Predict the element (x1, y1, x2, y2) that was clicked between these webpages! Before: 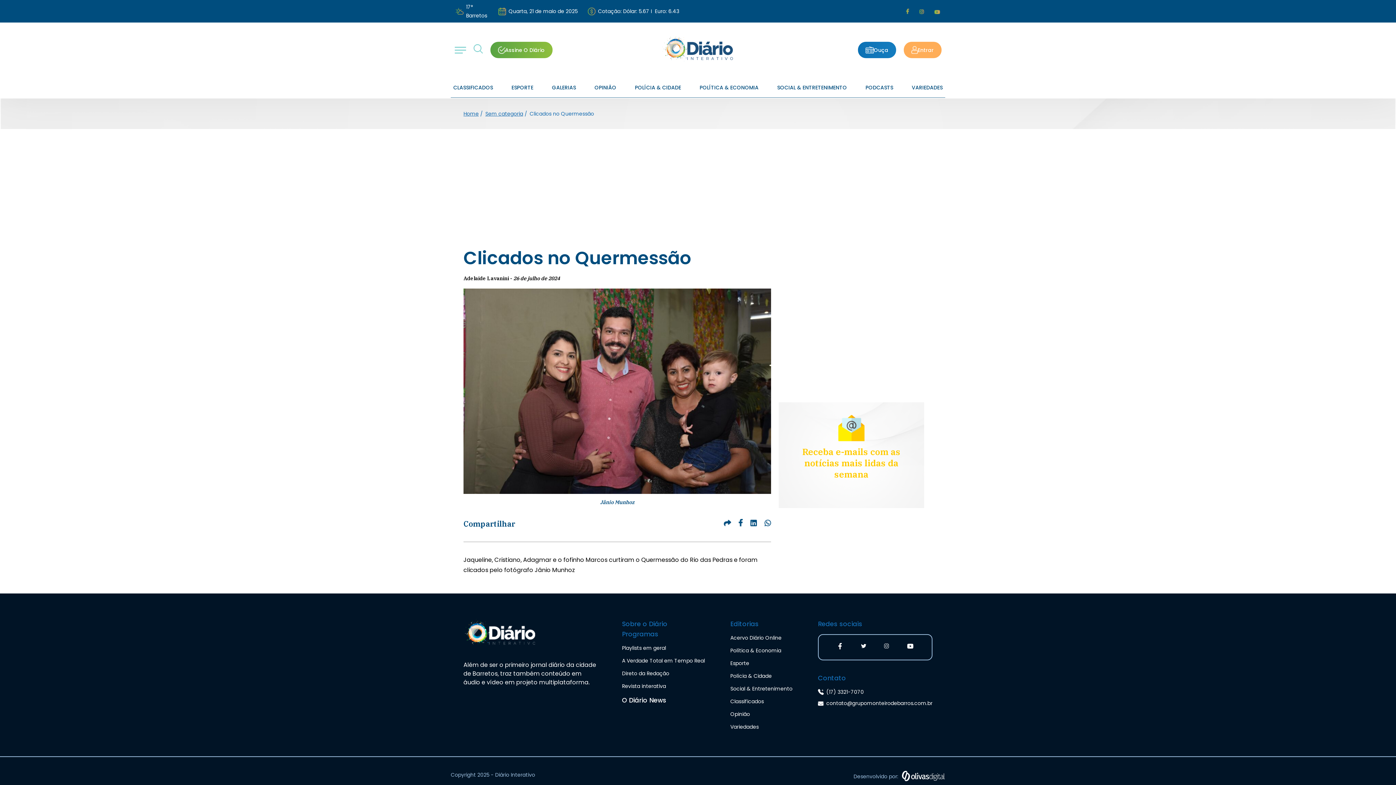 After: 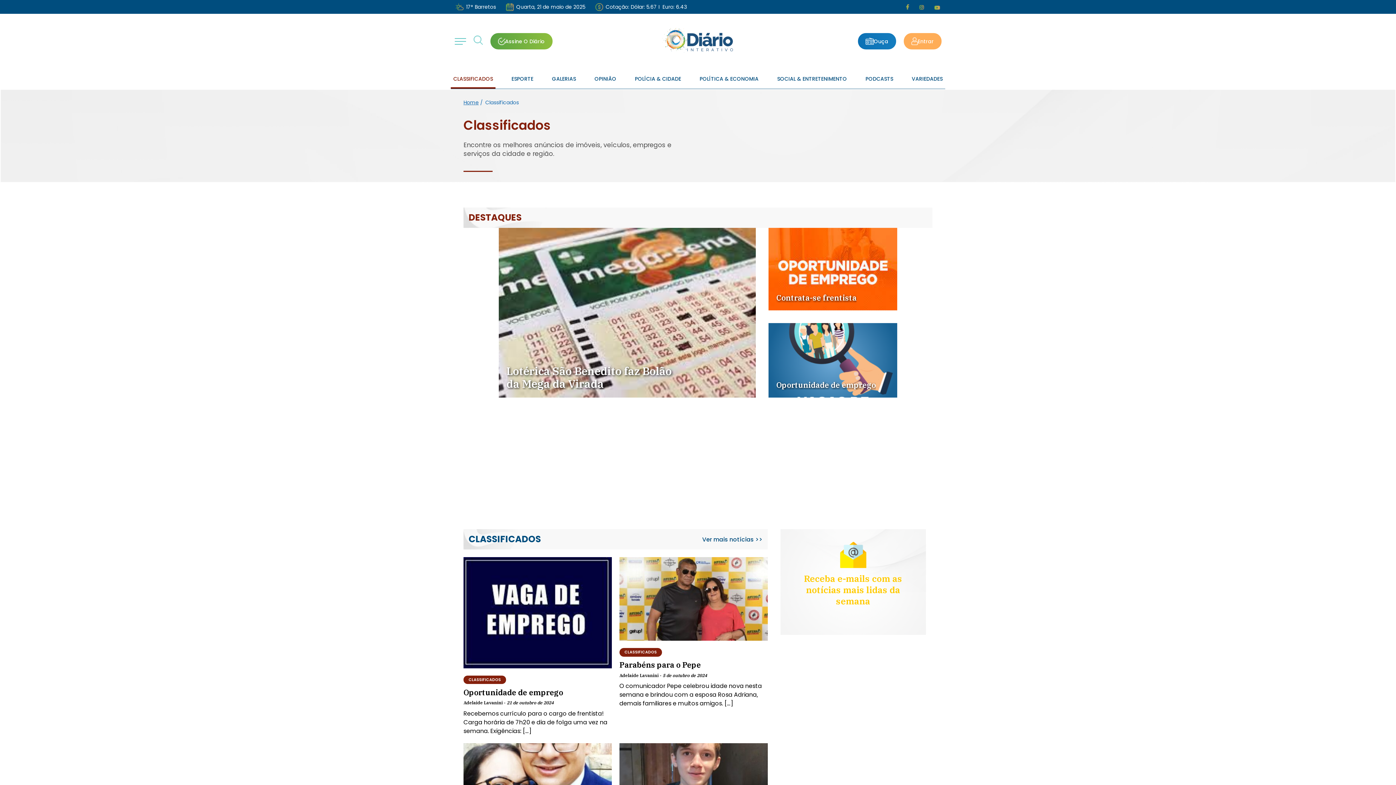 Action: label: CLASSIFICADOS bbox: (450, 83, 495, 92)